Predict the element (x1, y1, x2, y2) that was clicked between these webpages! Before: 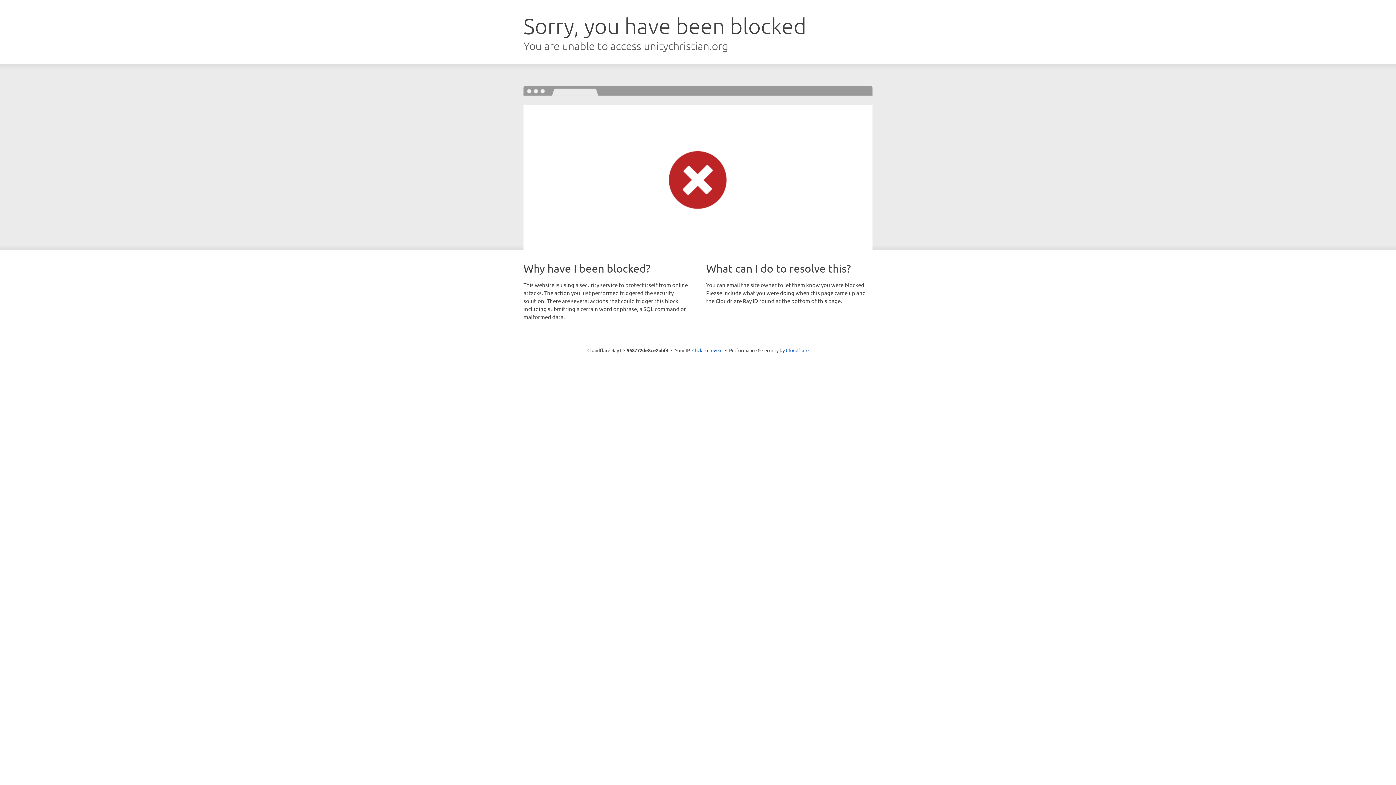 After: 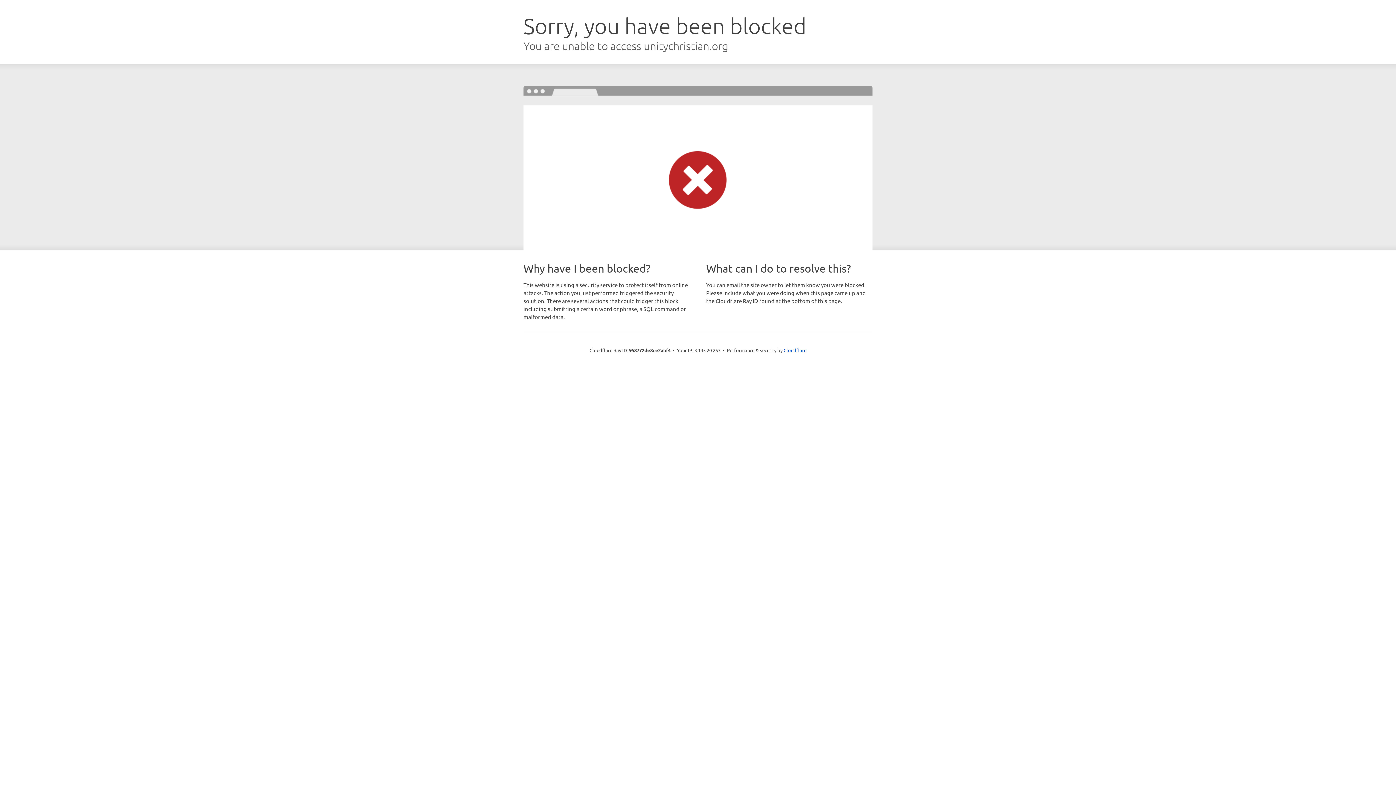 Action: bbox: (692, 346, 722, 353) label: Click to reveal